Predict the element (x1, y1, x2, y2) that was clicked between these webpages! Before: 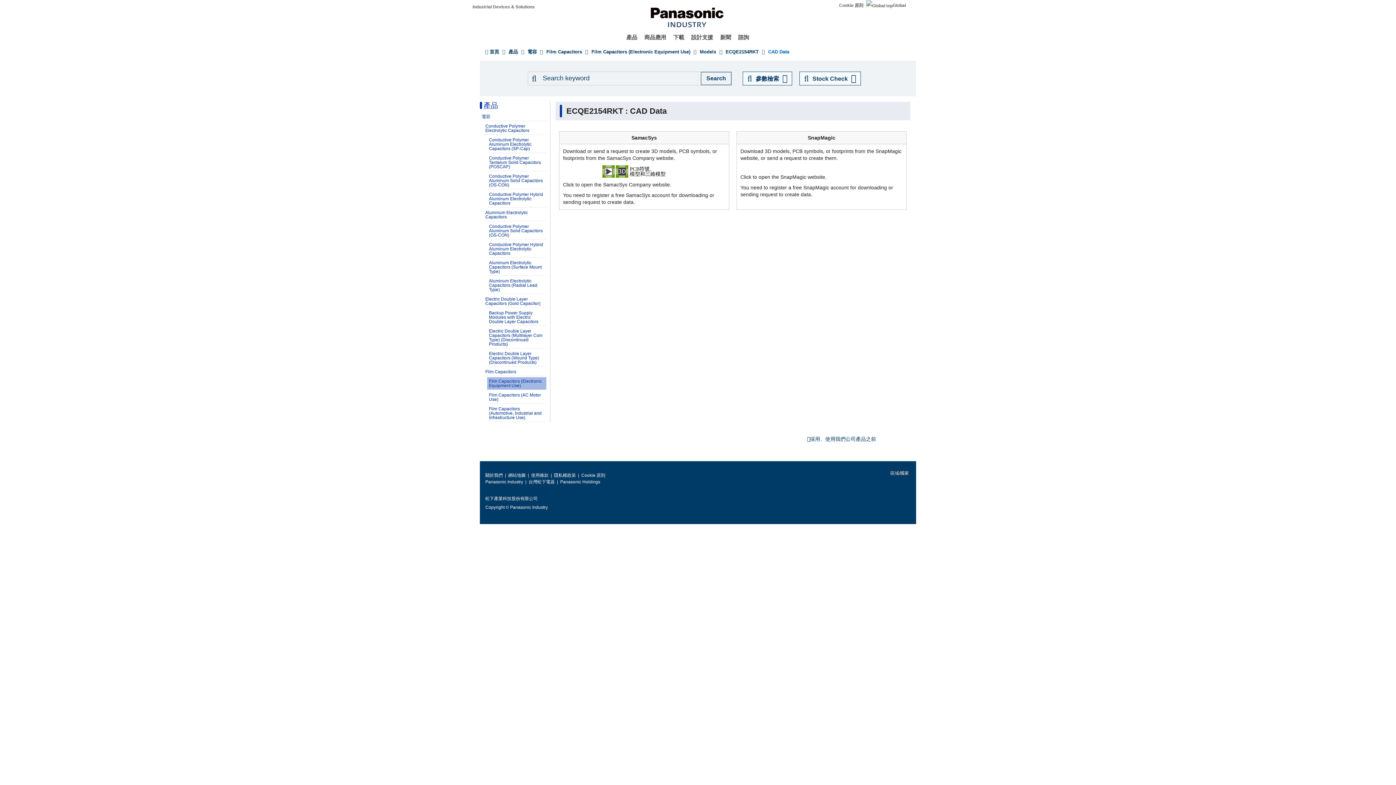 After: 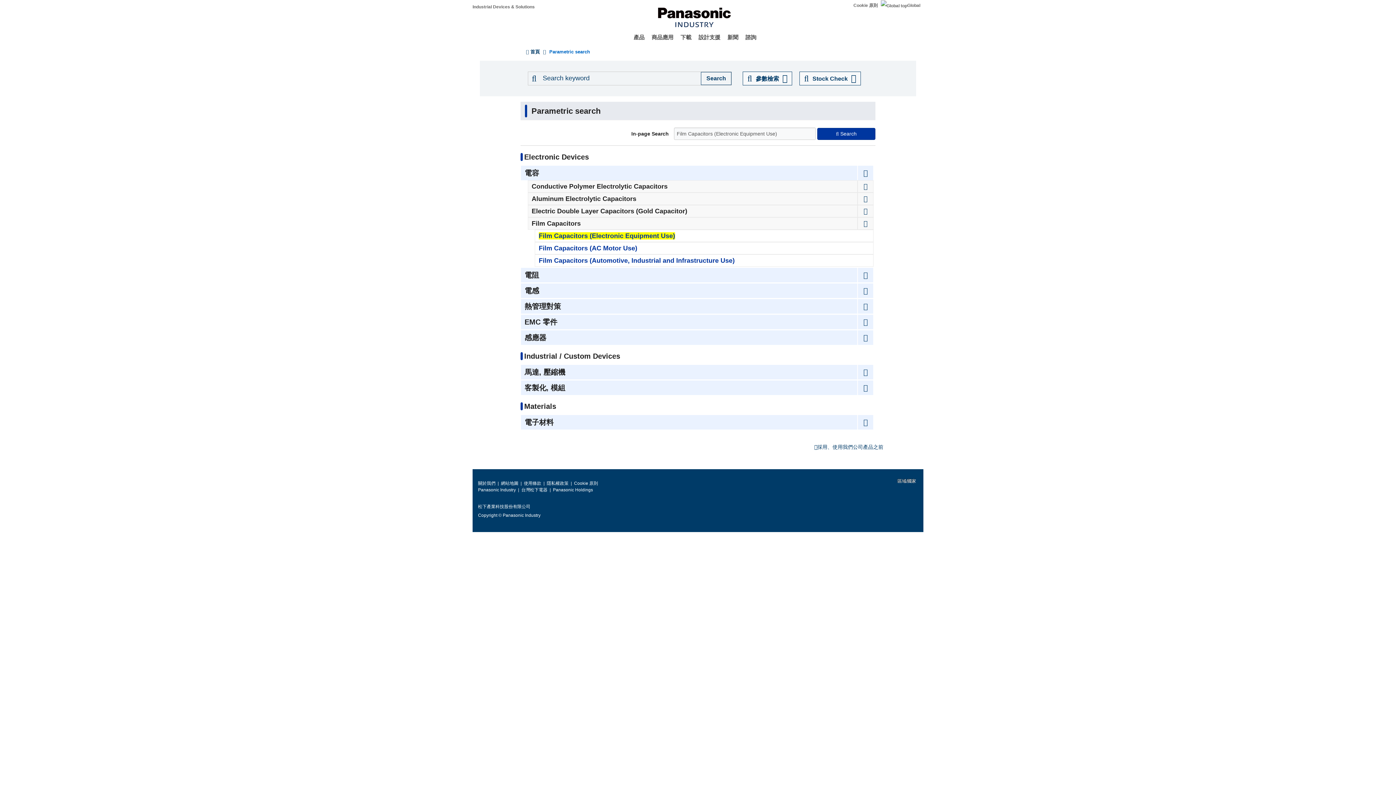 Action: bbox: (742, 71, 792, 85) label: 參數檢索